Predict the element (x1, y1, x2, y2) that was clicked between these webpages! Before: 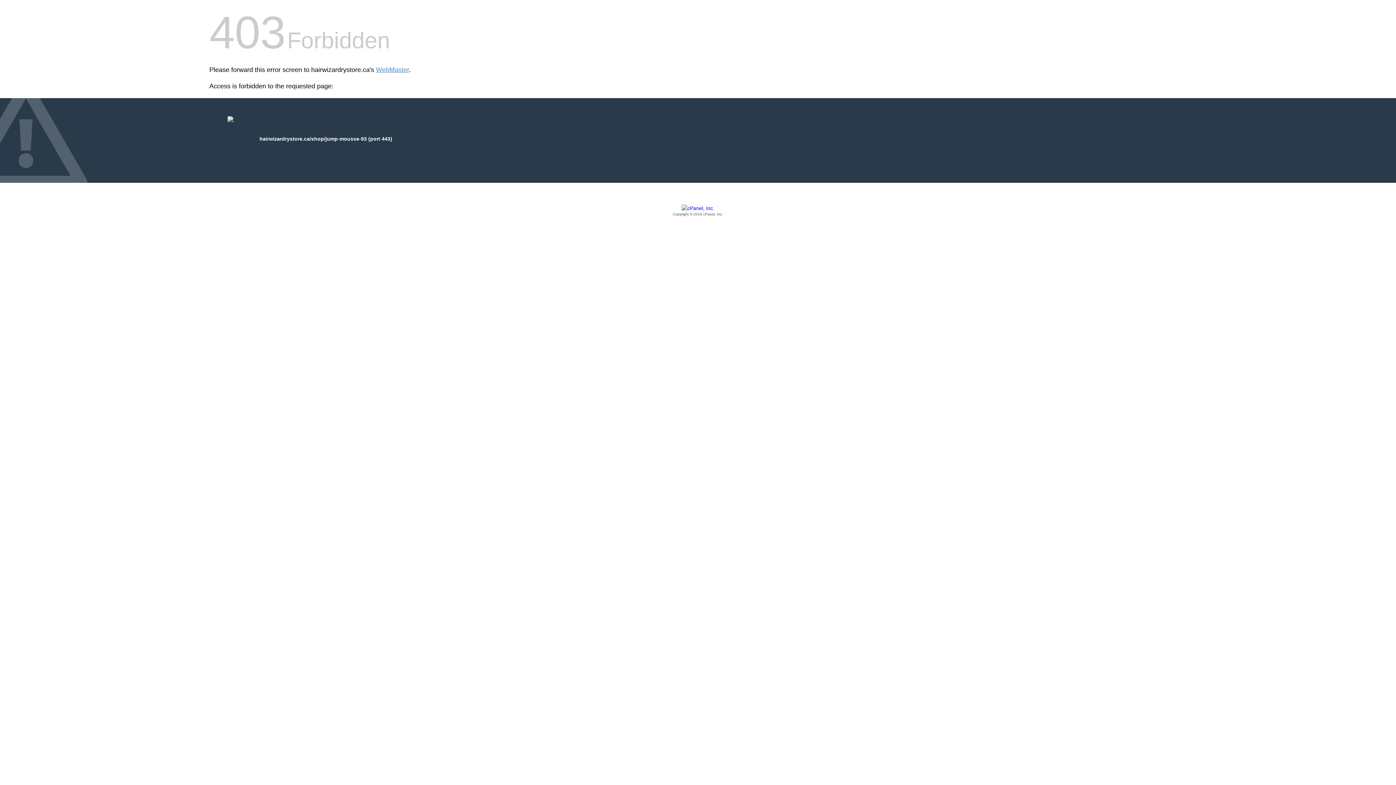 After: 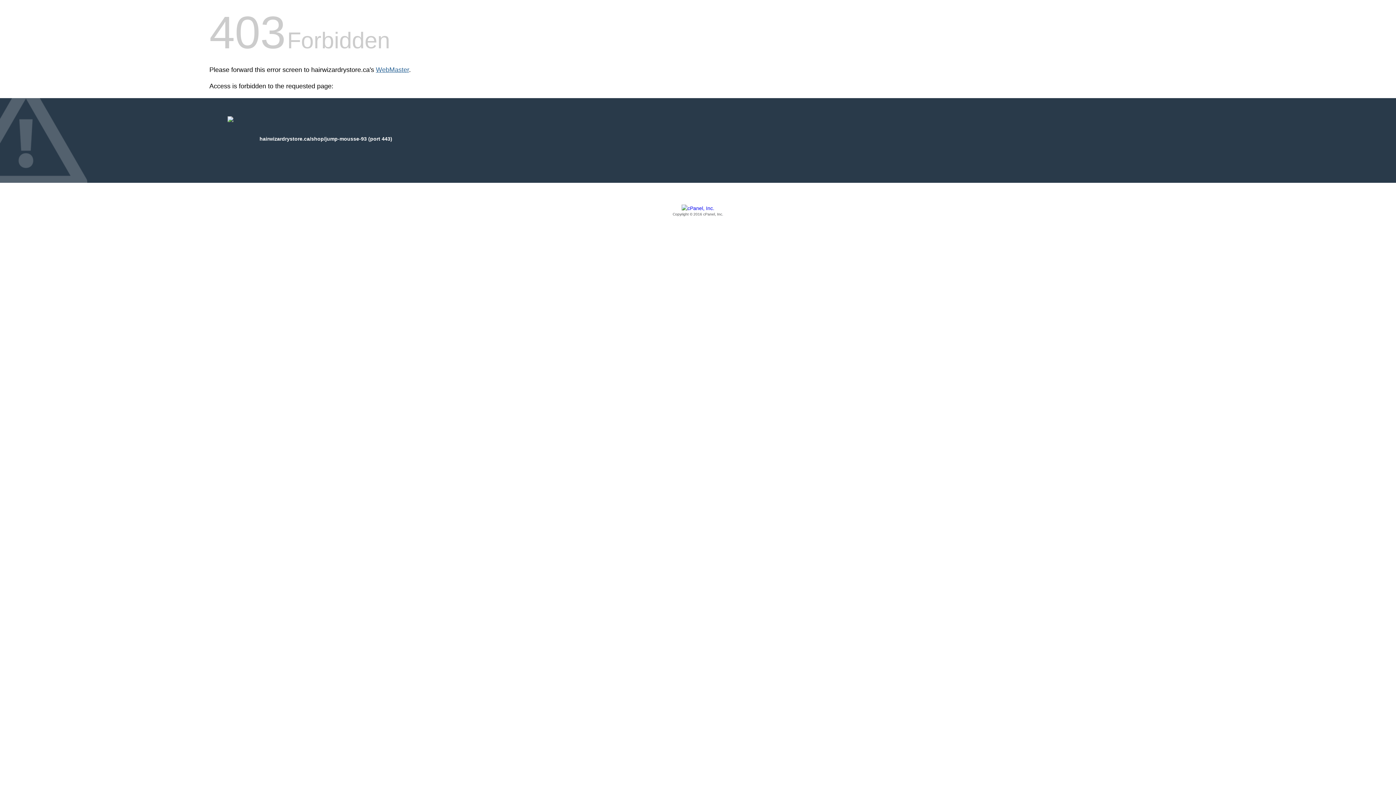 Action: label: WebMaster bbox: (376, 66, 409, 73)